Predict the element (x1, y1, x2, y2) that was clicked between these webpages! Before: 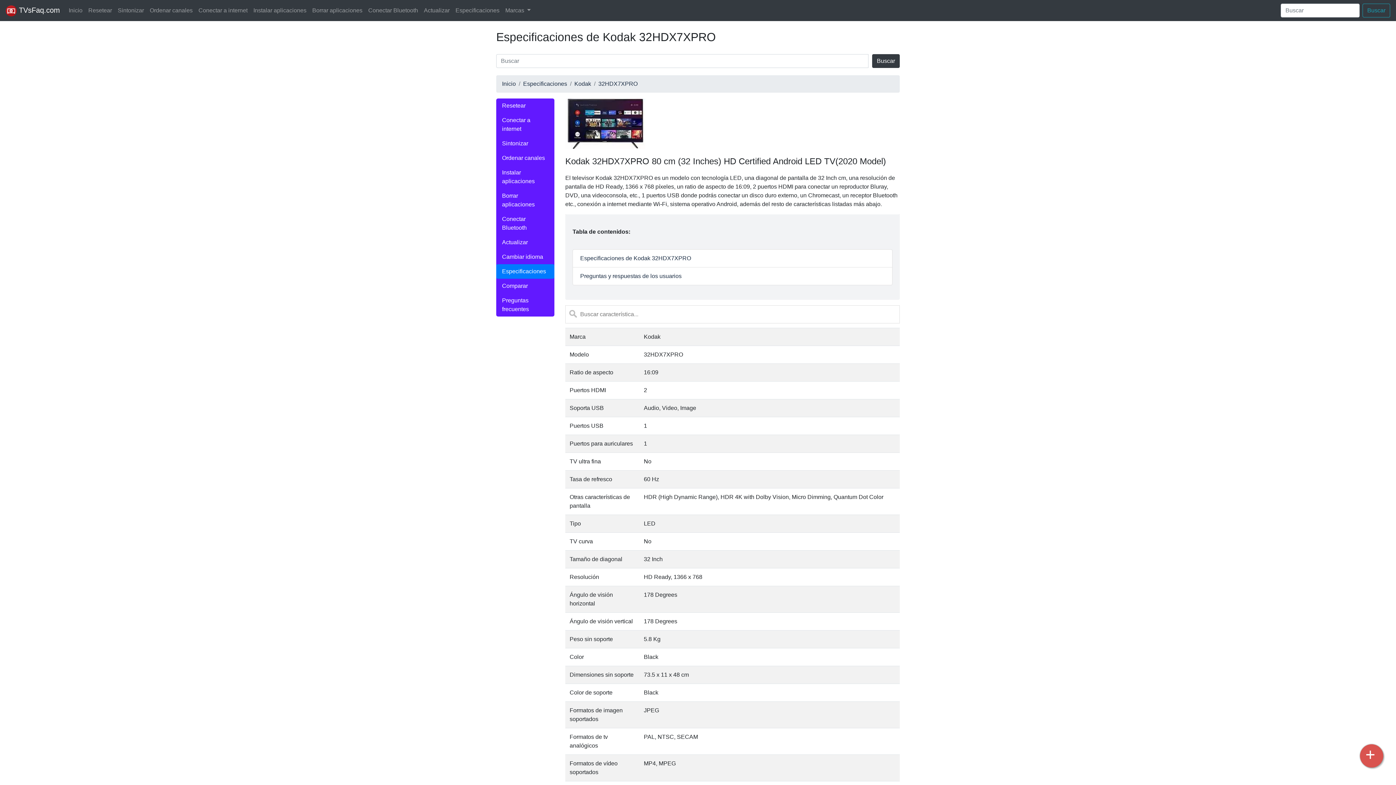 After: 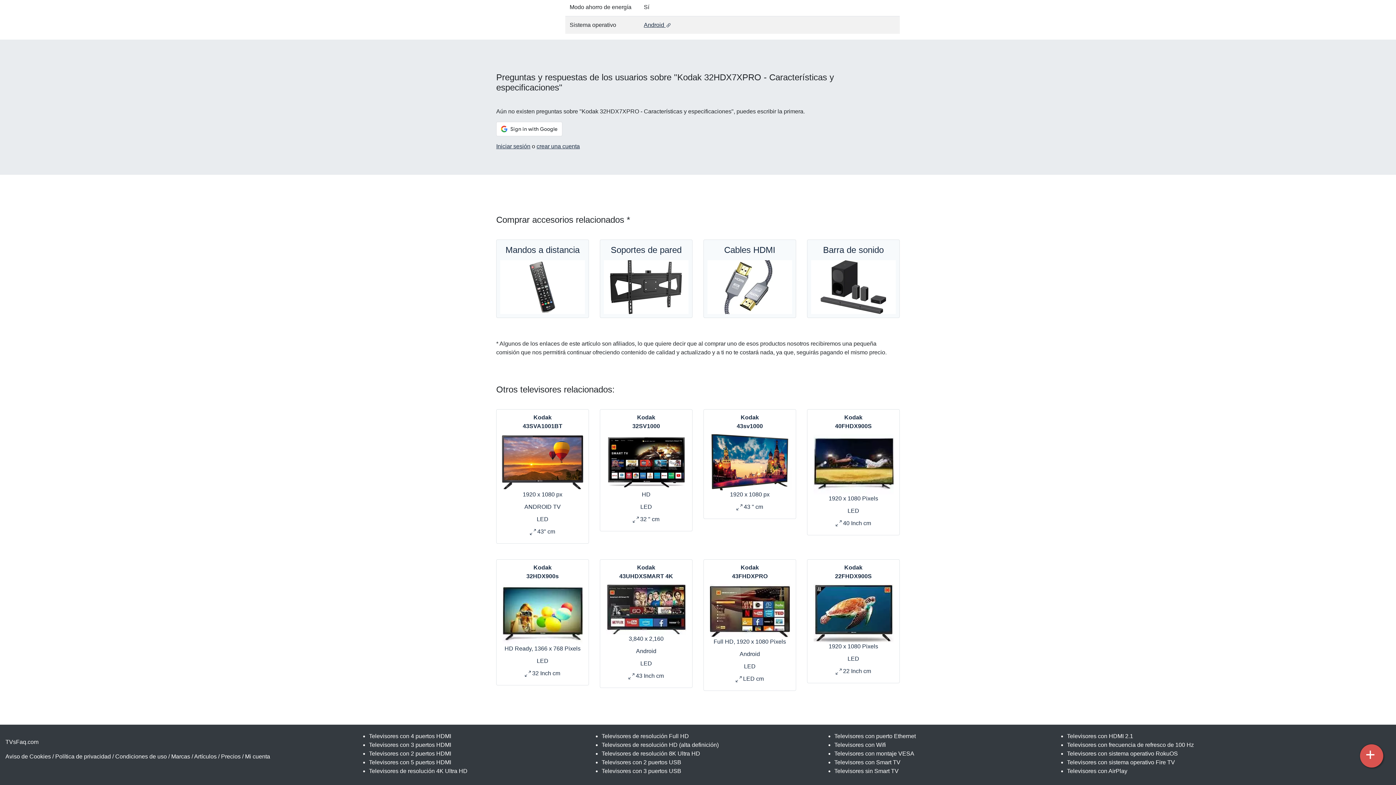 Action: bbox: (580, 273, 681, 279) label: Preguntas y respuestas de los usuarios